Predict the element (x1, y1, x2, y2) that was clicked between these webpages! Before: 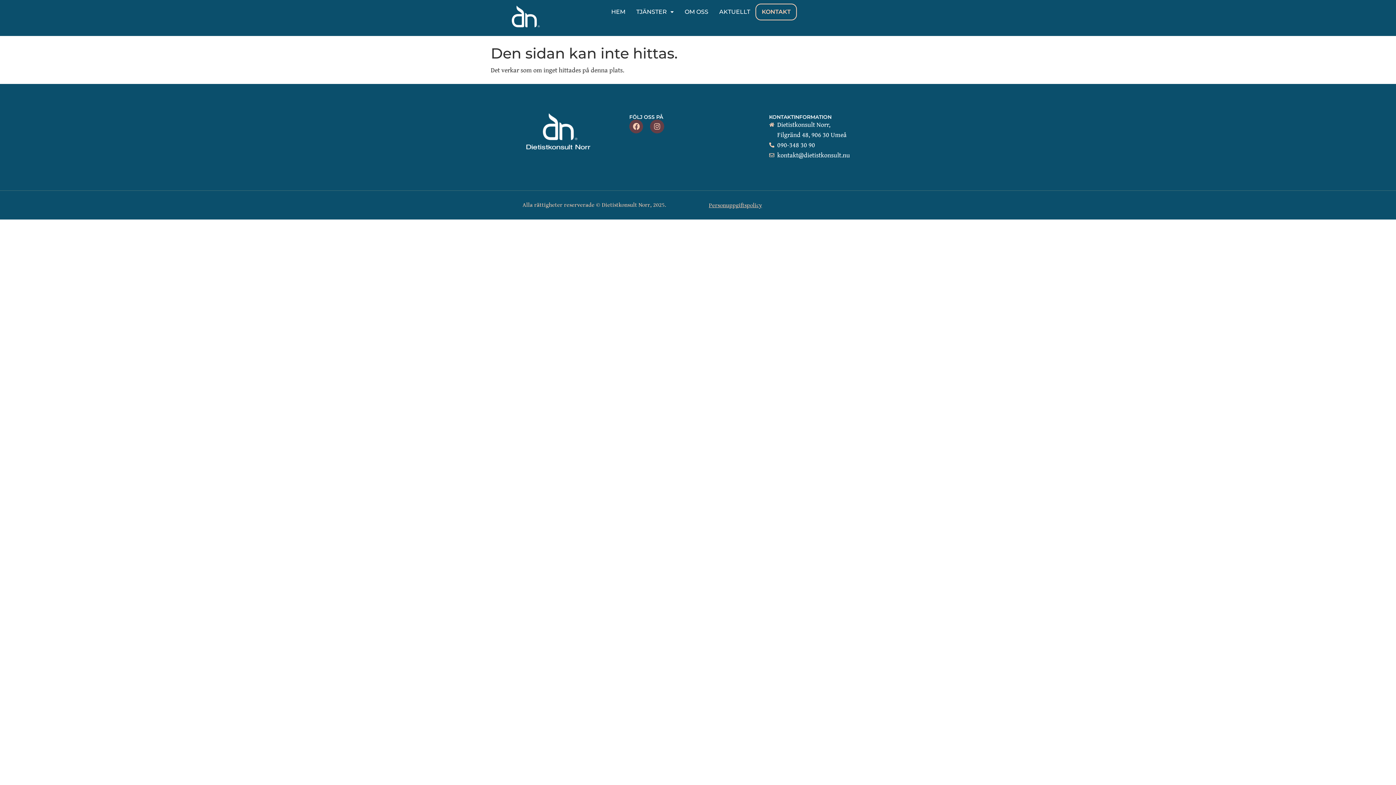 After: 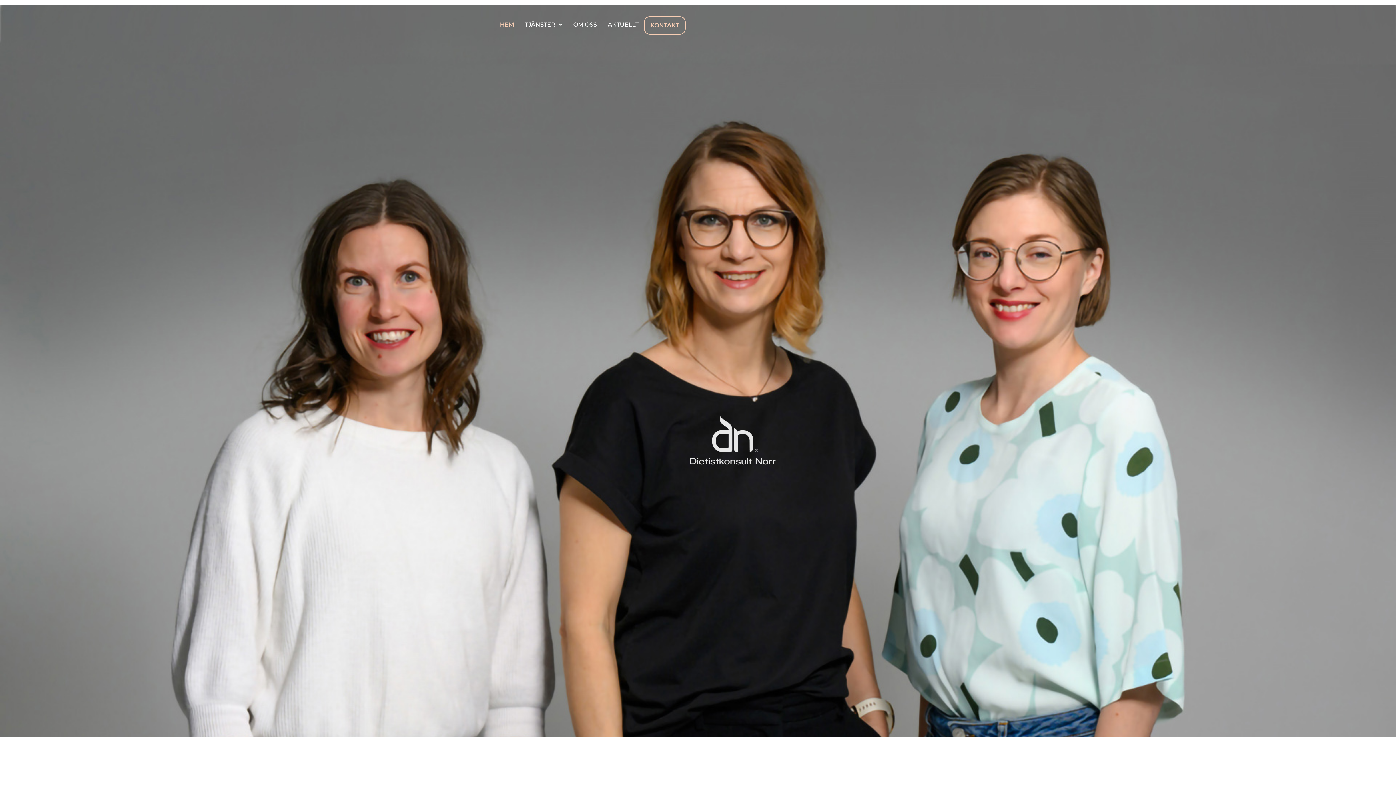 Action: label: HEM bbox: (605, 3, 631, 20)